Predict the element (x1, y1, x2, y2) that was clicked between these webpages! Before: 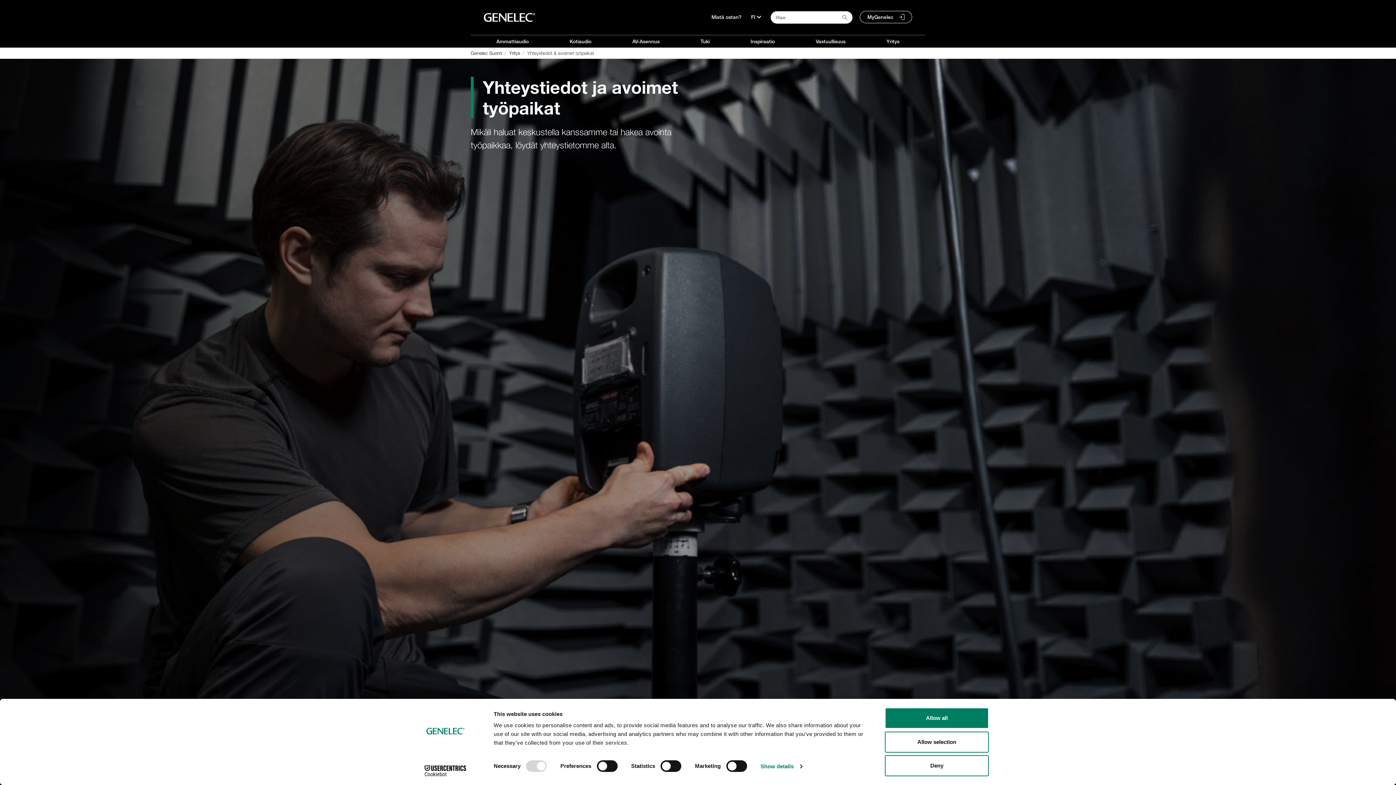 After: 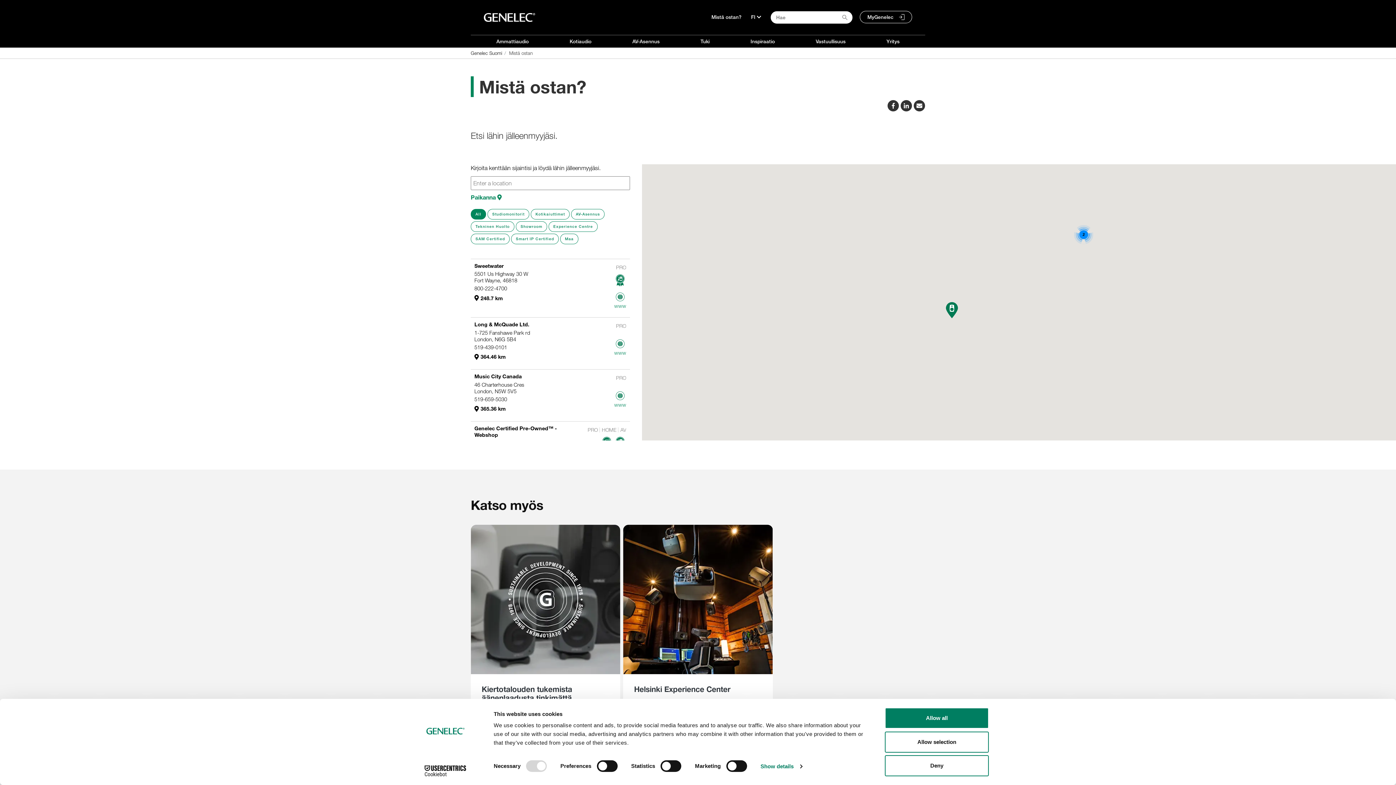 Action: bbox: (711, 14, 741, 20) label: Mistä ostan?